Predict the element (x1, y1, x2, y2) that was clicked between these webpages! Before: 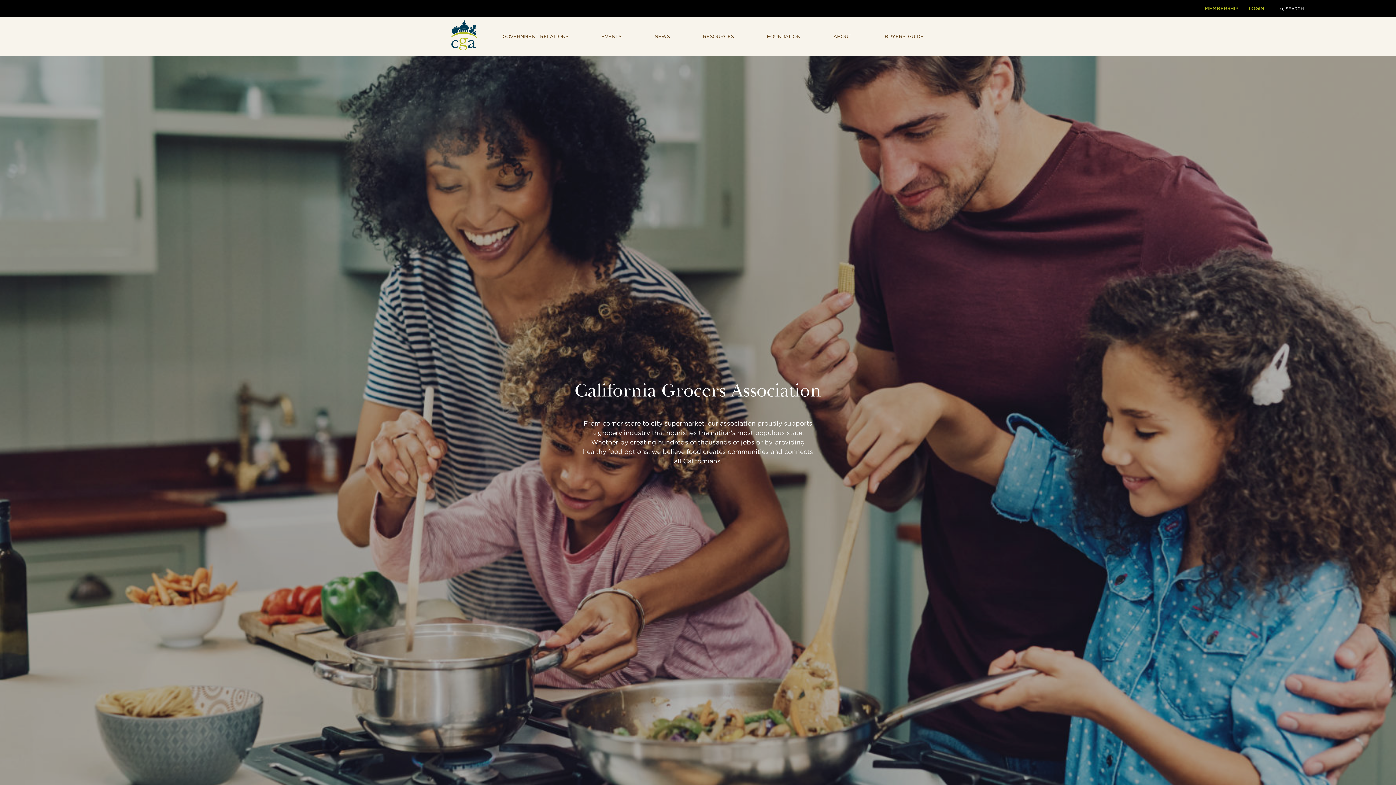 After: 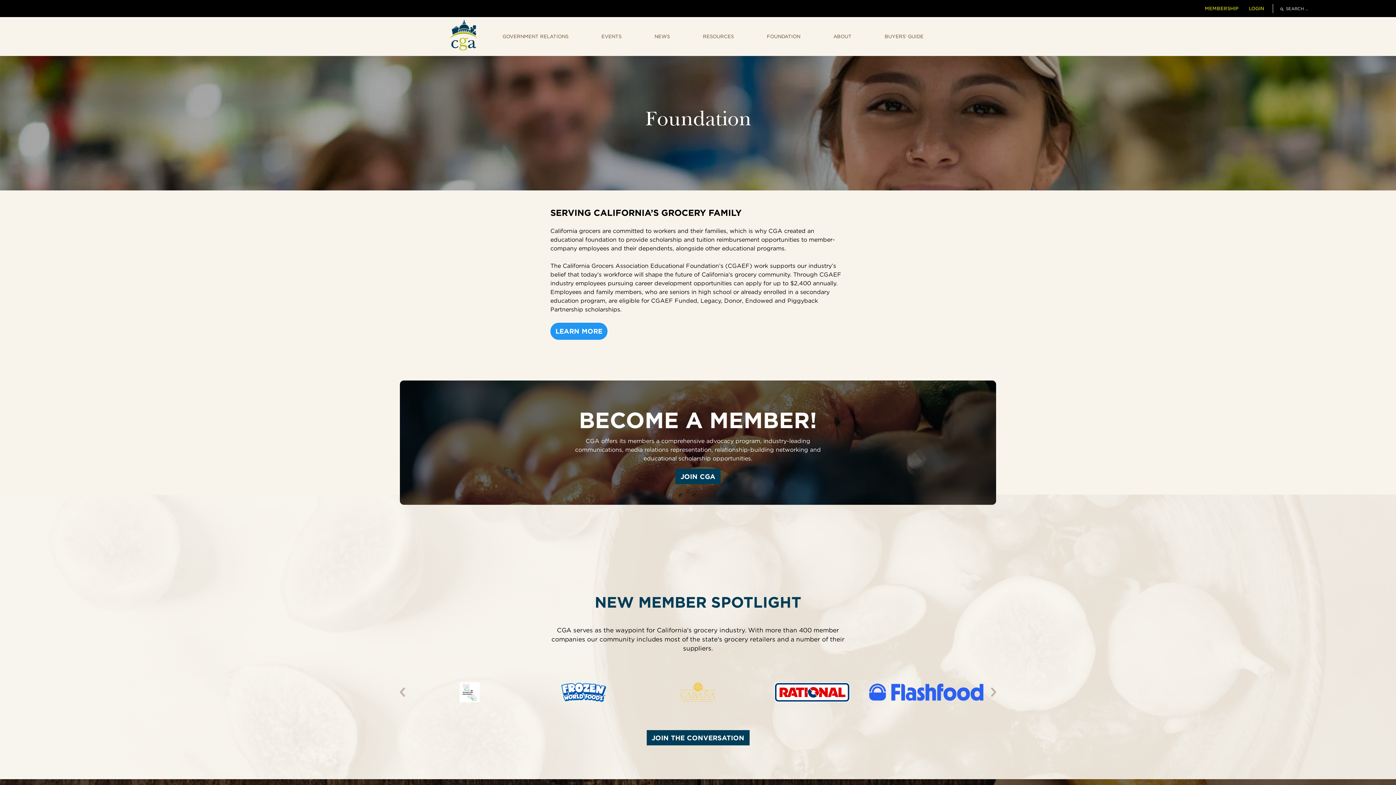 Action: bbox: (767, 33, 800, 40) label: FOUNDATION